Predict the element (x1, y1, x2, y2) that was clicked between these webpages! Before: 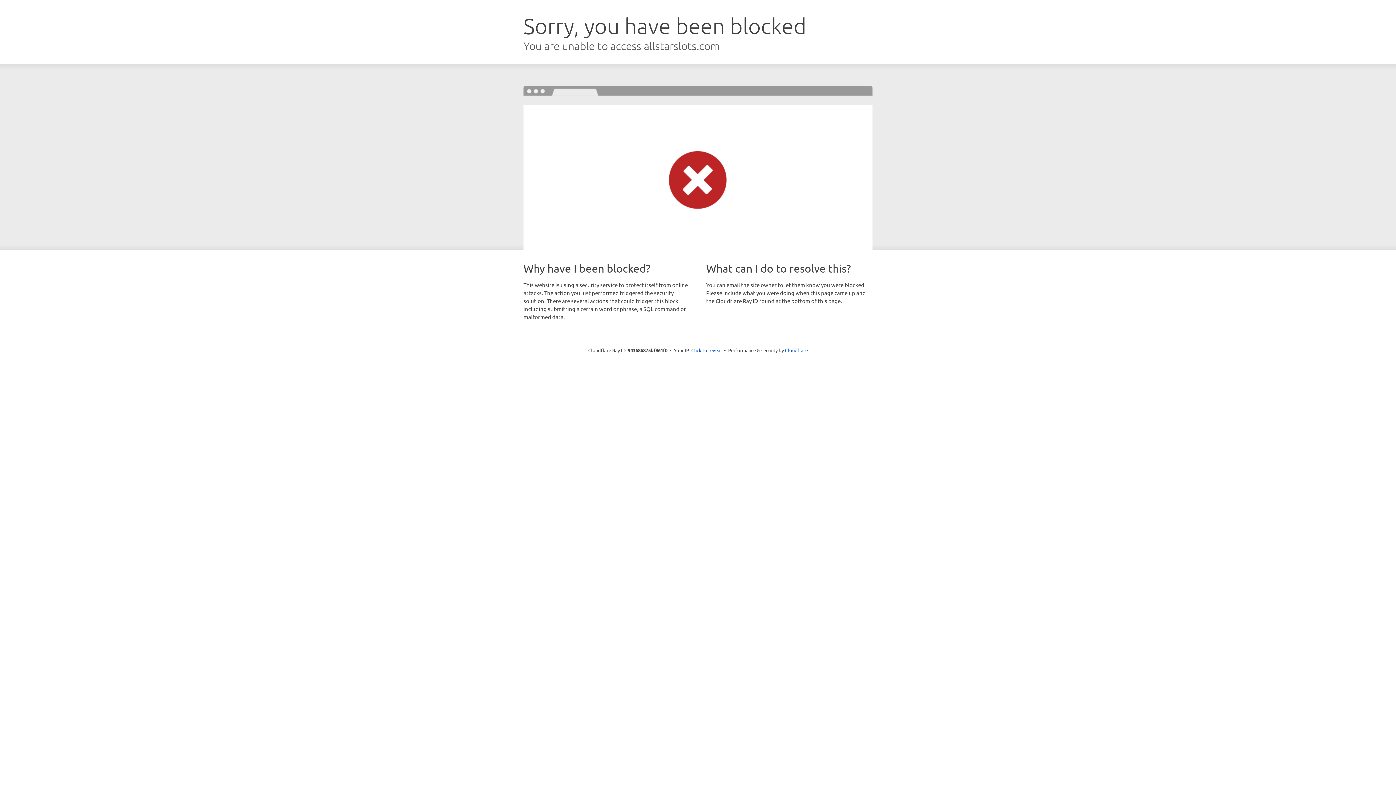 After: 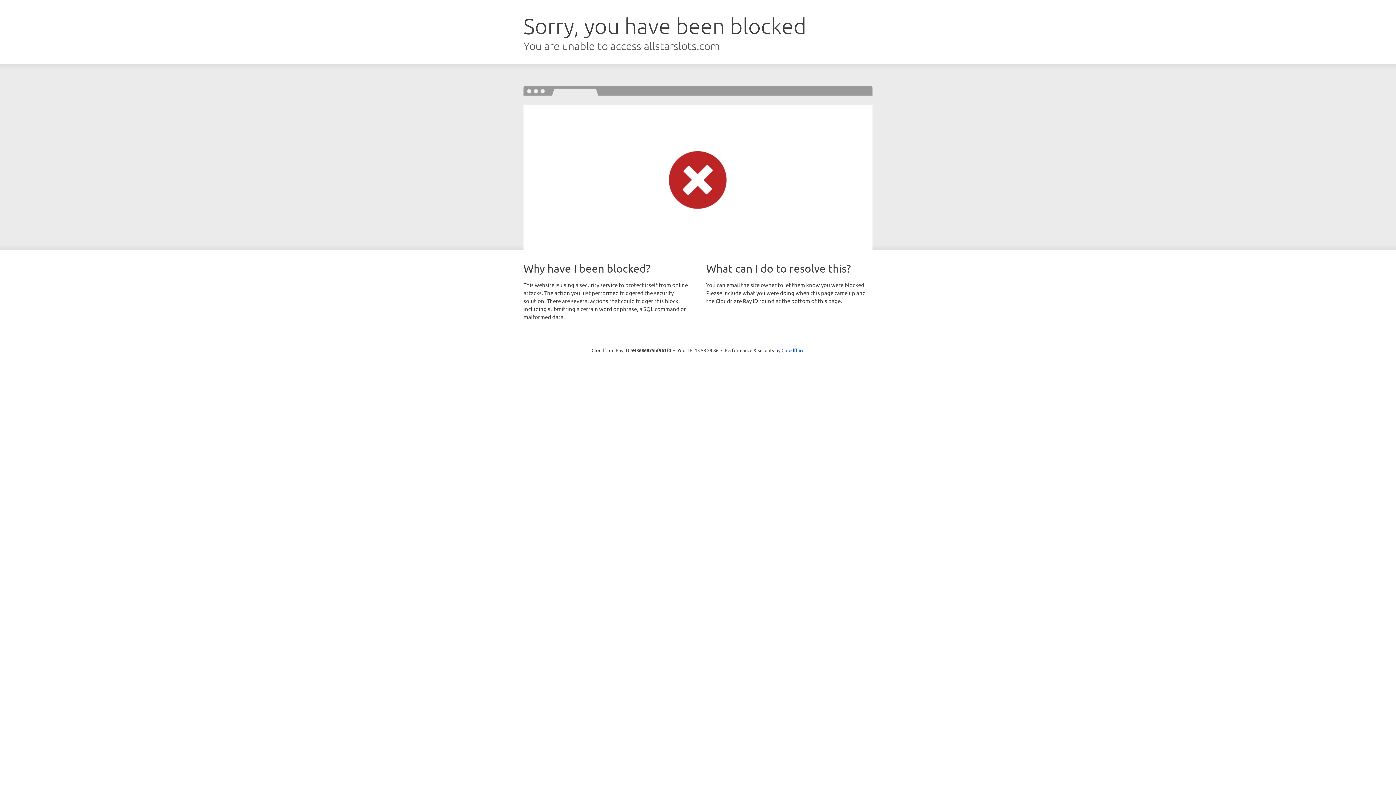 Action: bbox: (691, 346, 722, 353) label: Click to reveal